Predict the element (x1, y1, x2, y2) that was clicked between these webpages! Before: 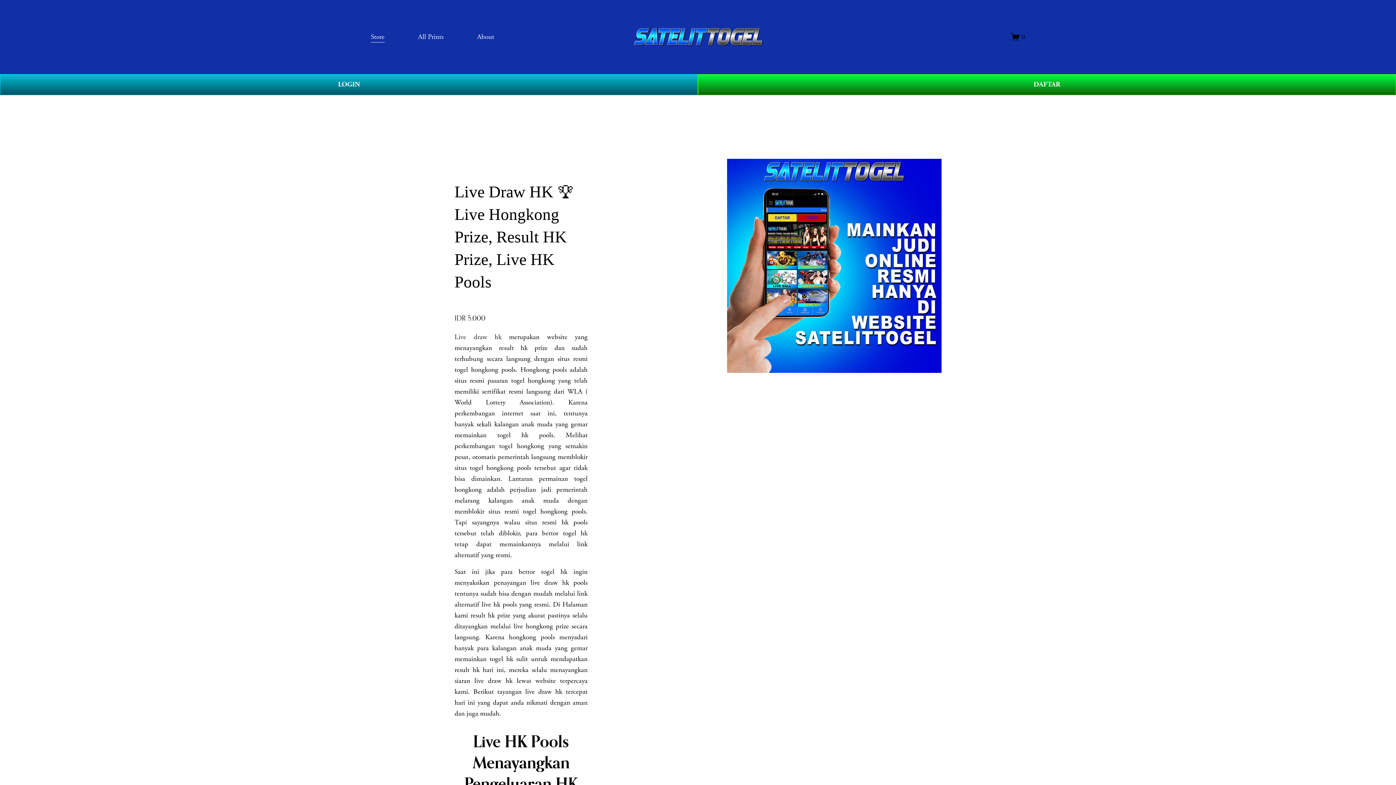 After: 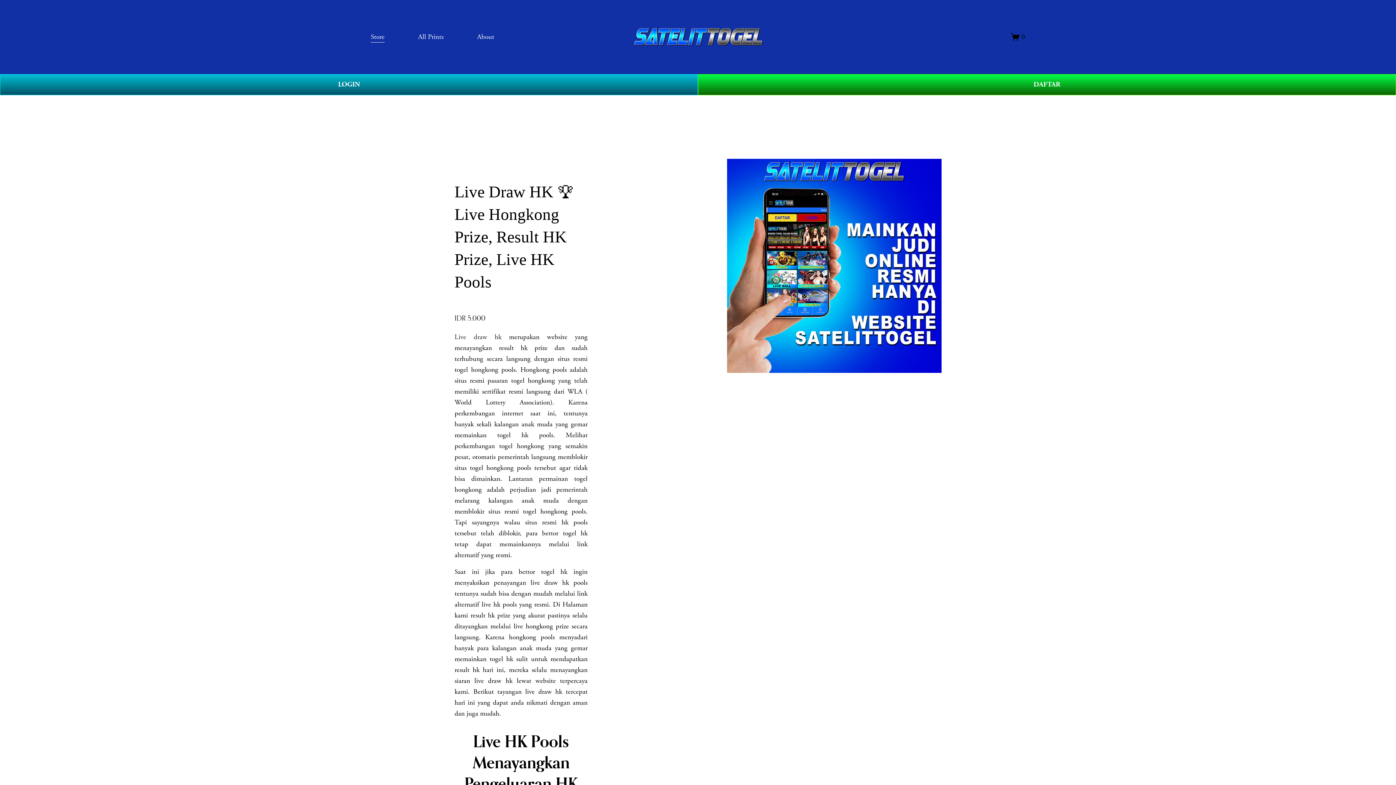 Action: bbox: (477, 30, 494, 43) label: About